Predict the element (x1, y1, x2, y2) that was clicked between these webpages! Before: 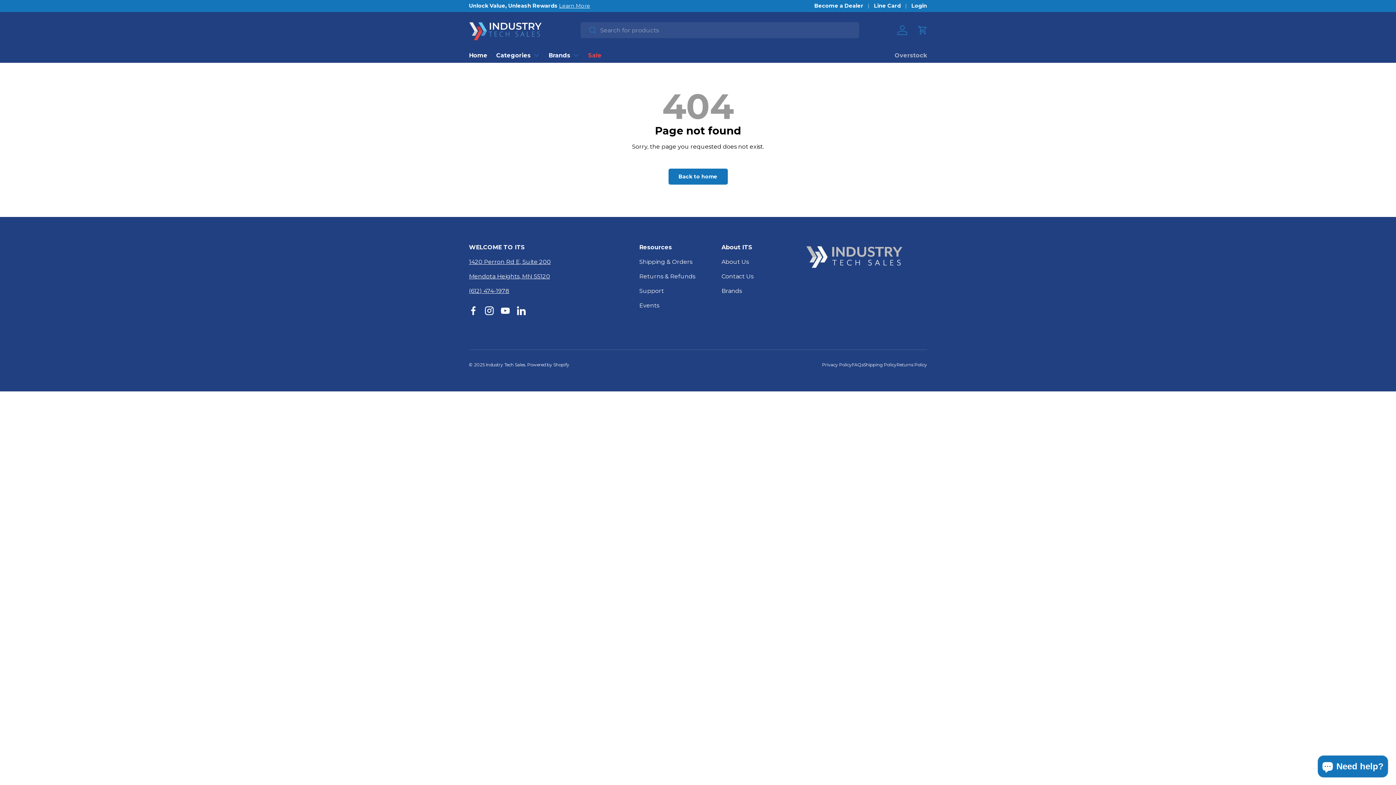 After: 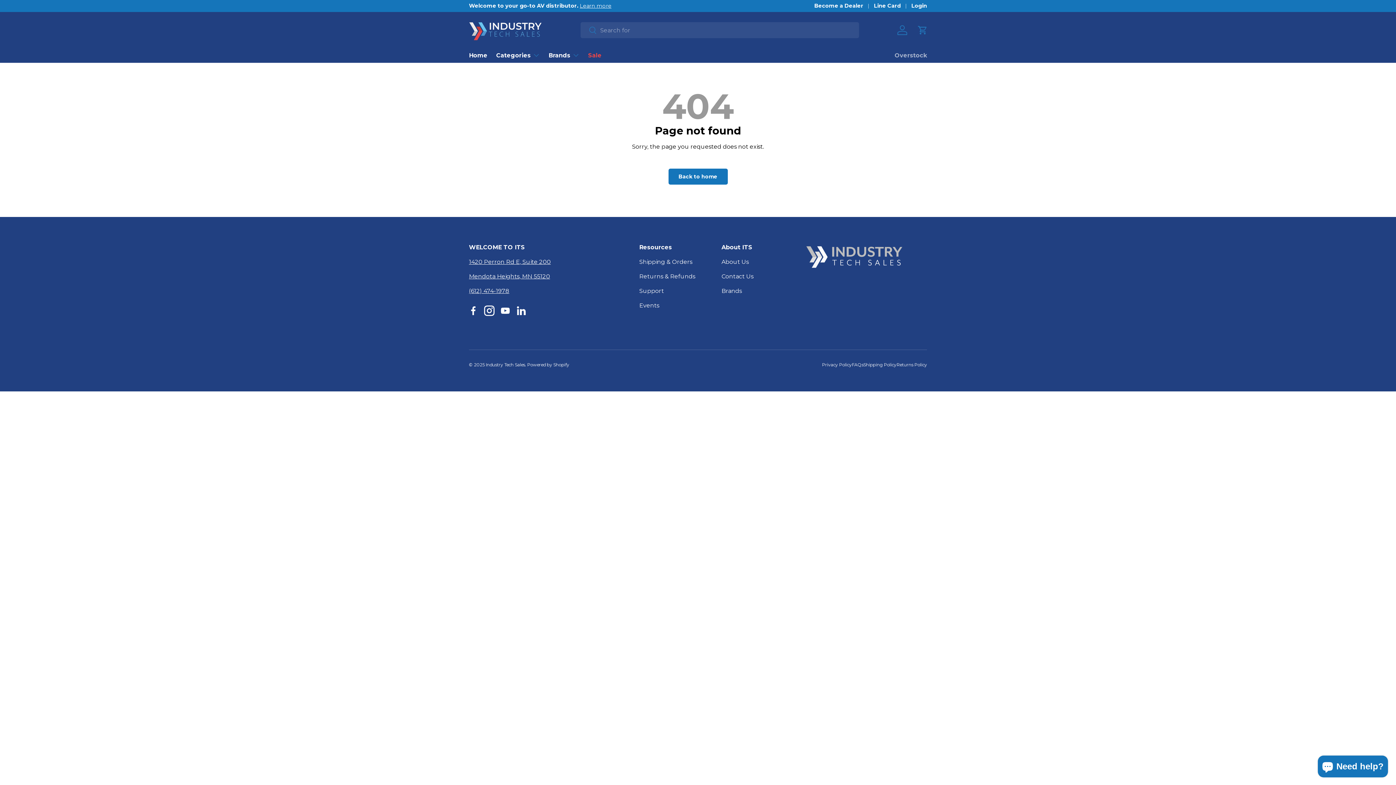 Action: bbox: (481, 302, 497, 318) label: Instagram